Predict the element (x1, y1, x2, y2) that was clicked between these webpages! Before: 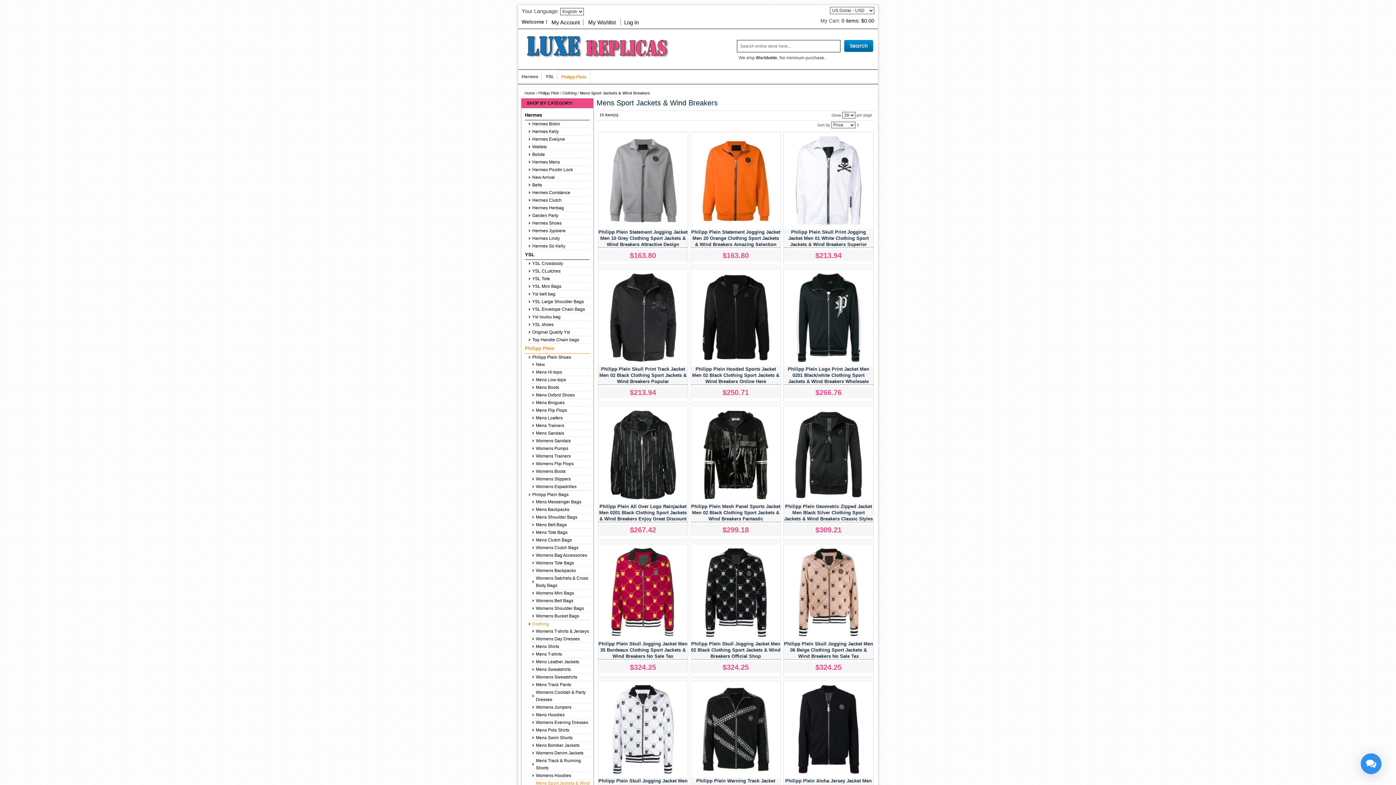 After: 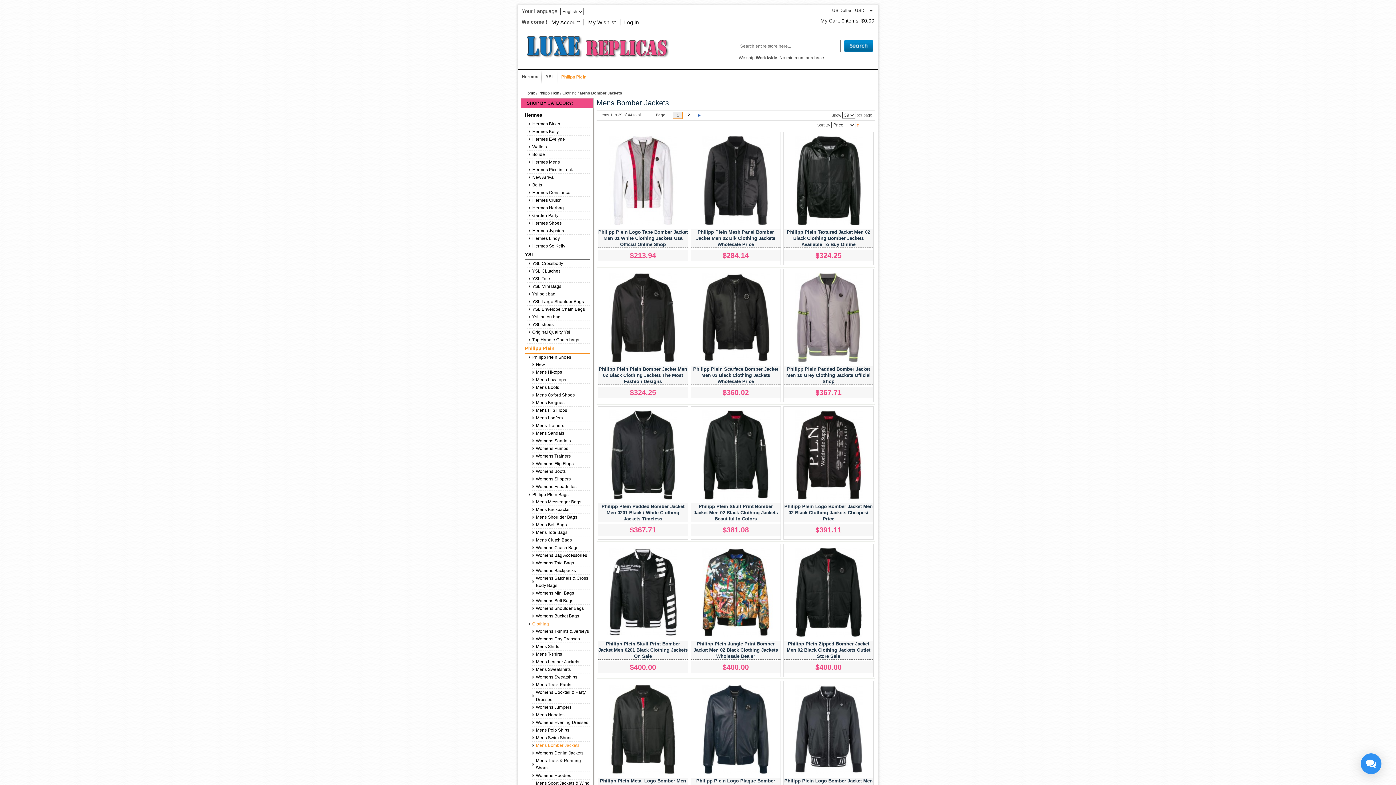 Action: label: Mens Bomber Jackets bbox: (532, 742, 589, 749)